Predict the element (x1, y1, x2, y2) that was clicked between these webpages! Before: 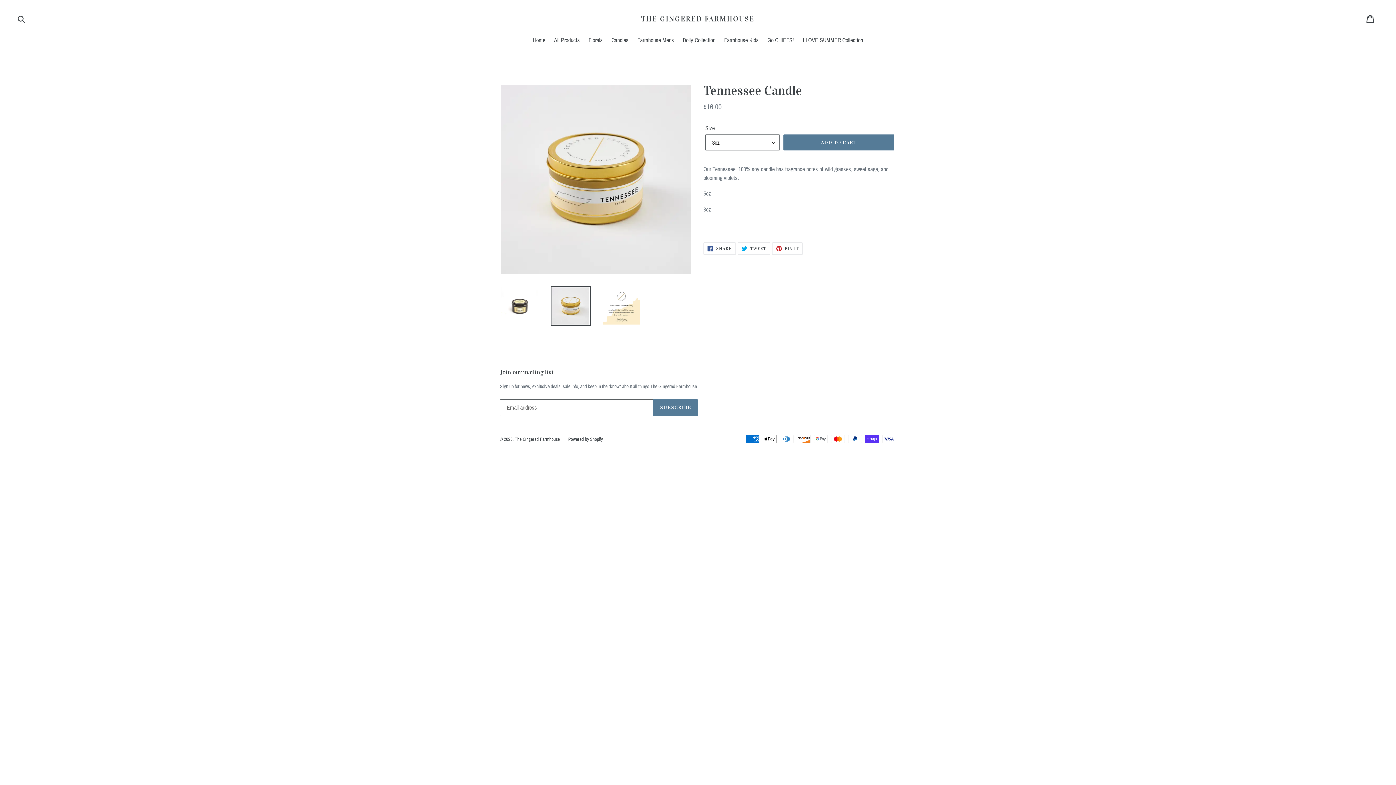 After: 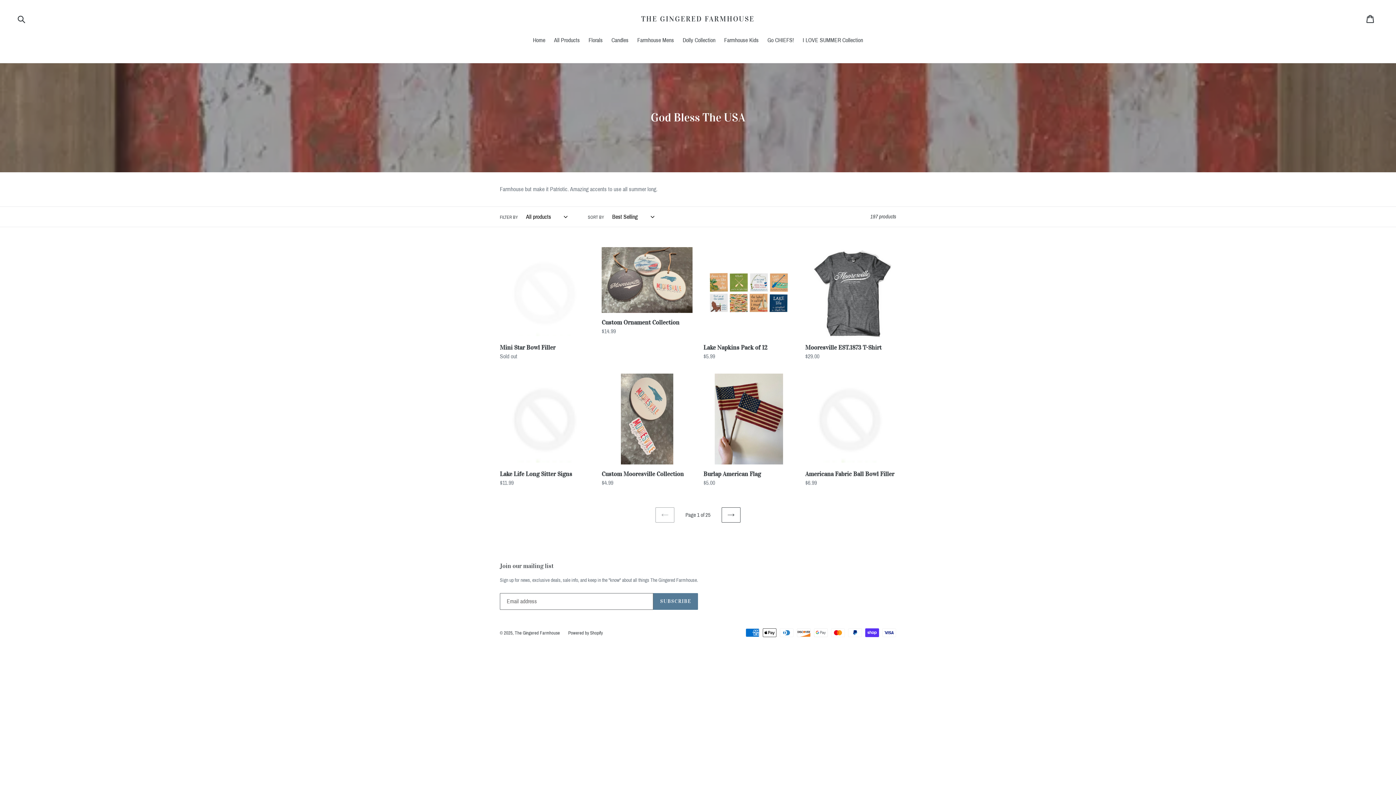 Action: label: I LOVE SUMMER Collection bbox: (799, 36, 866, 45)